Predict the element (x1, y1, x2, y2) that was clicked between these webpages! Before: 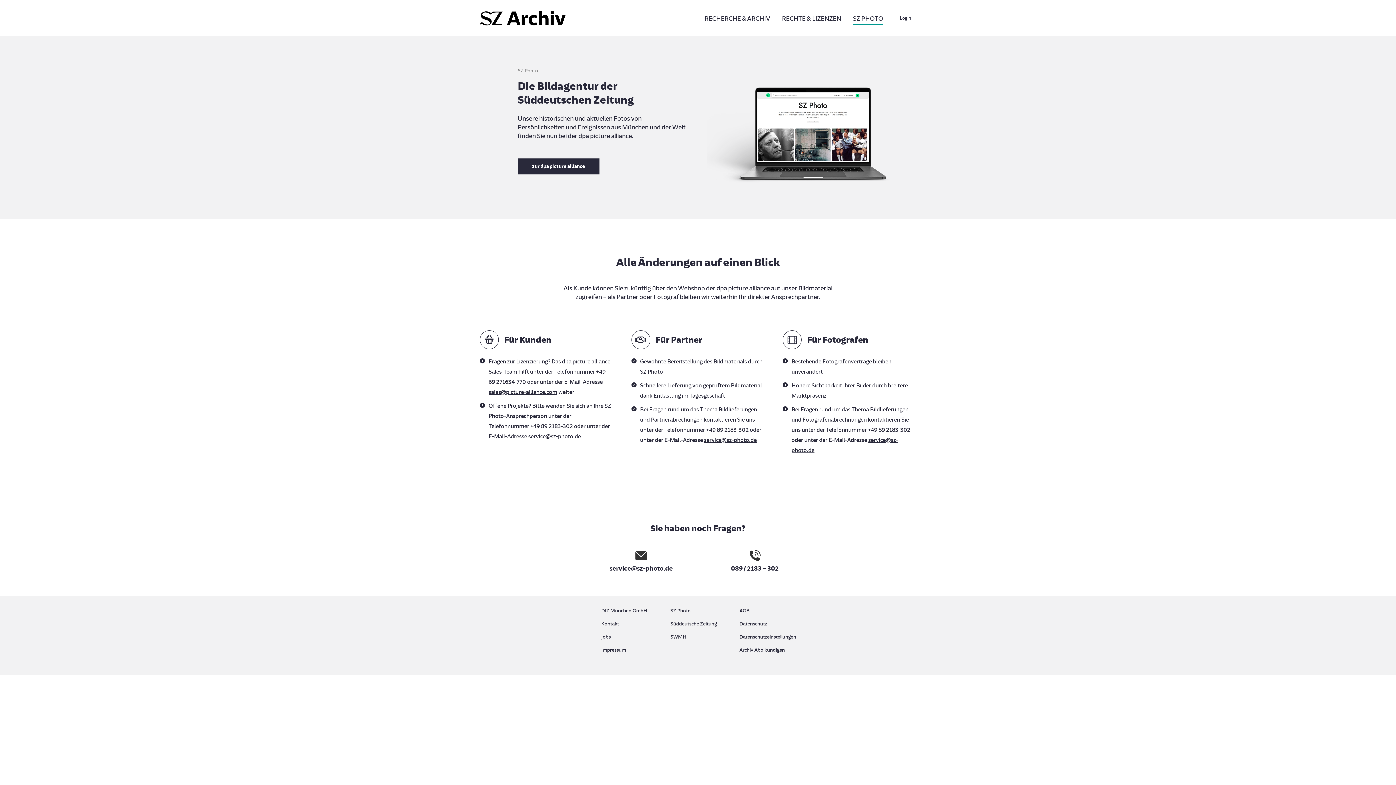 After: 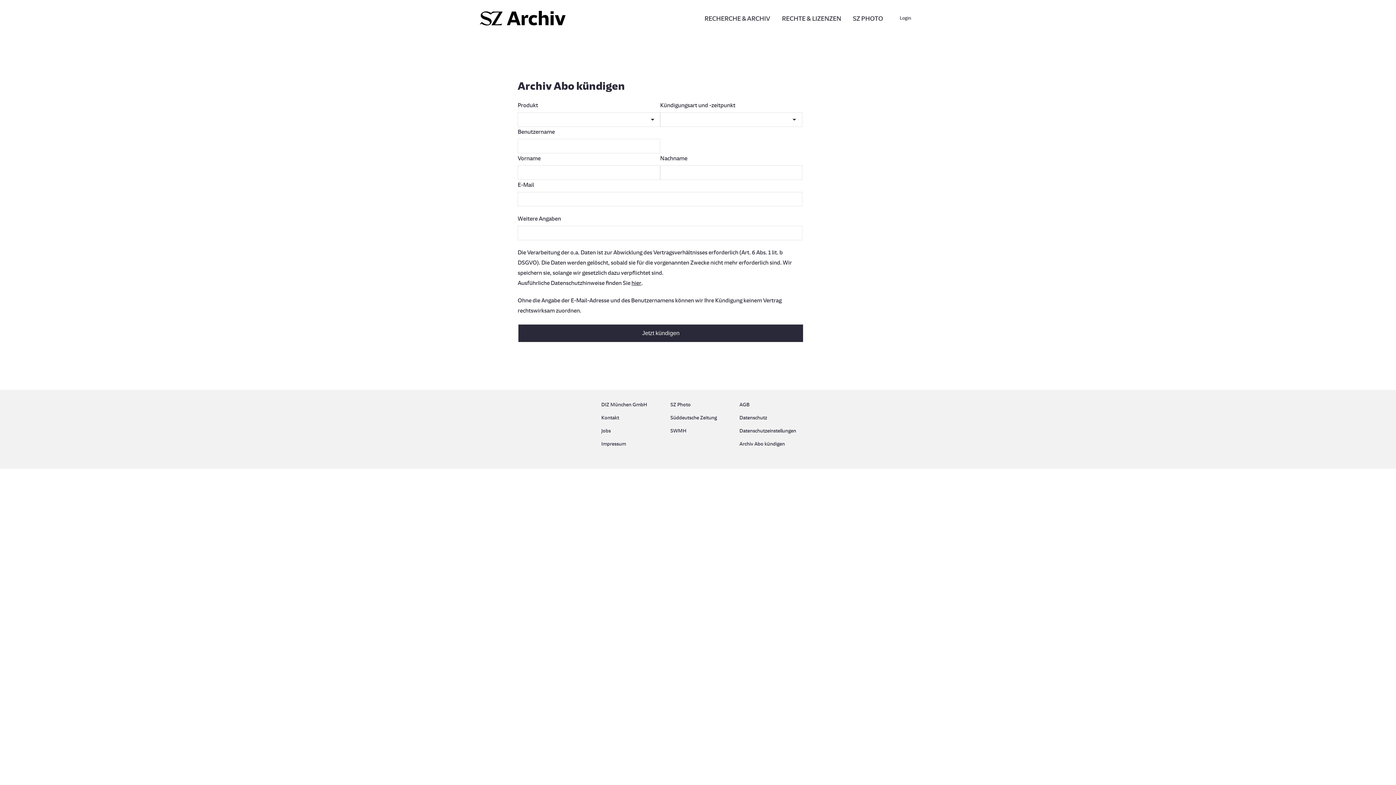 Action: bbox: (739, 645, 794, 655) label: Archiv Abo kündigen